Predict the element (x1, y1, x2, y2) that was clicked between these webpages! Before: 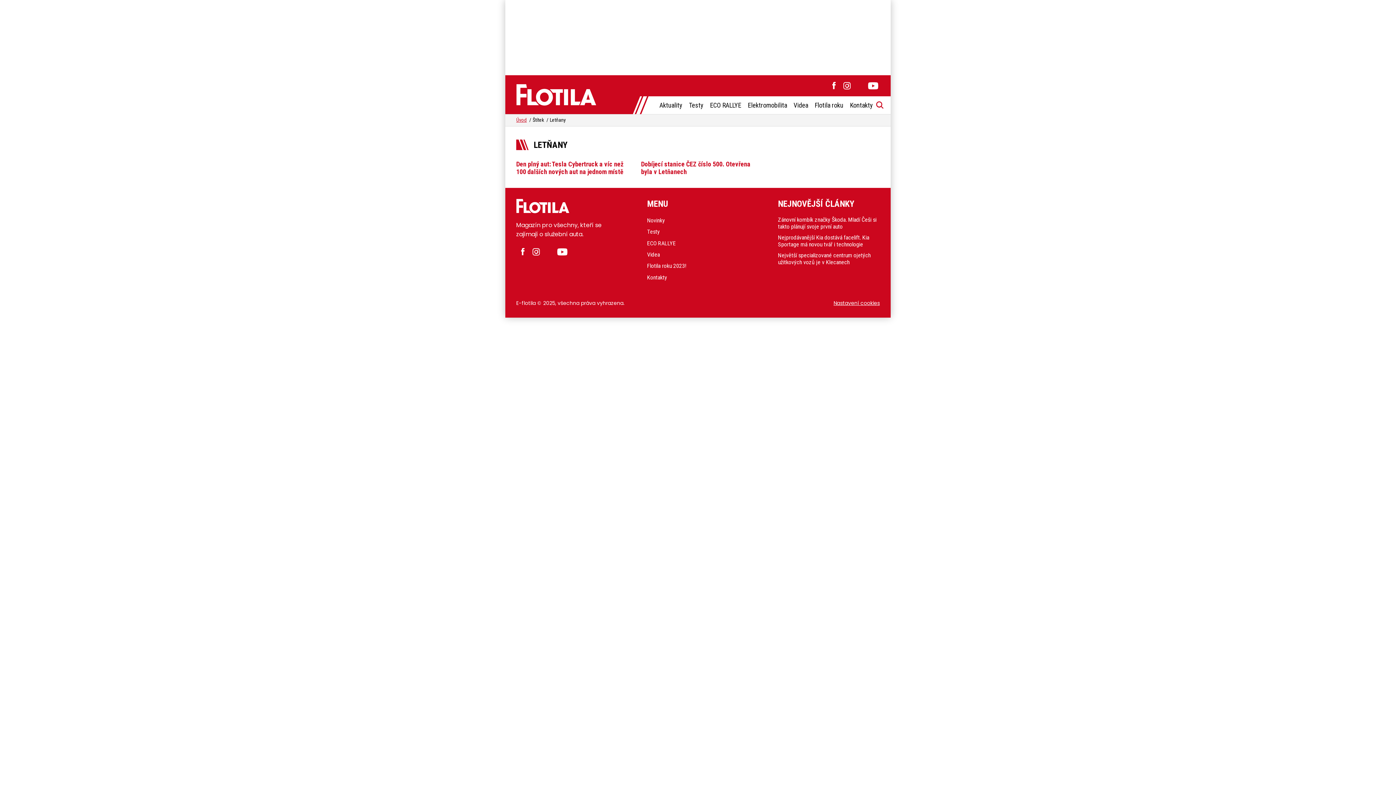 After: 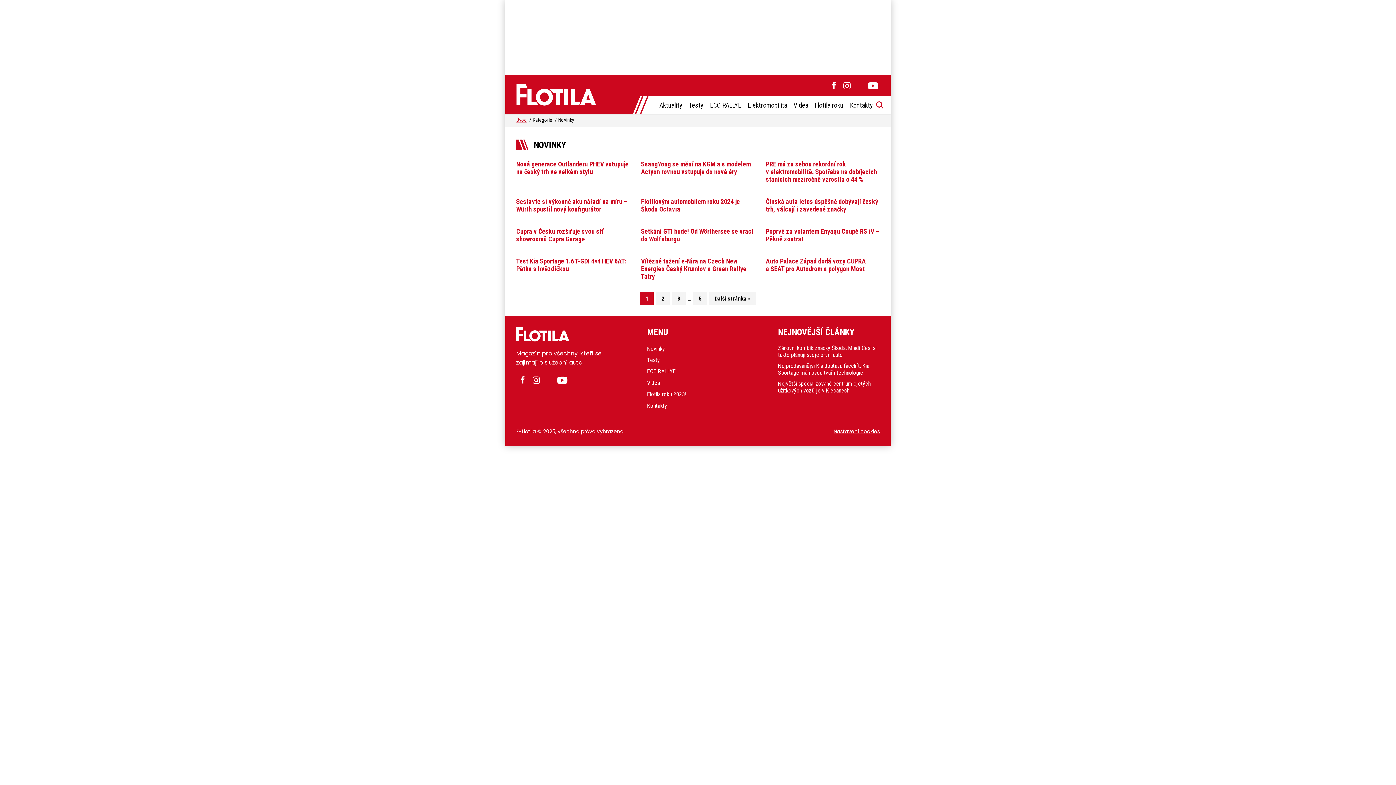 Action: bbox: (647, 216, 665, 224) label: Novinky